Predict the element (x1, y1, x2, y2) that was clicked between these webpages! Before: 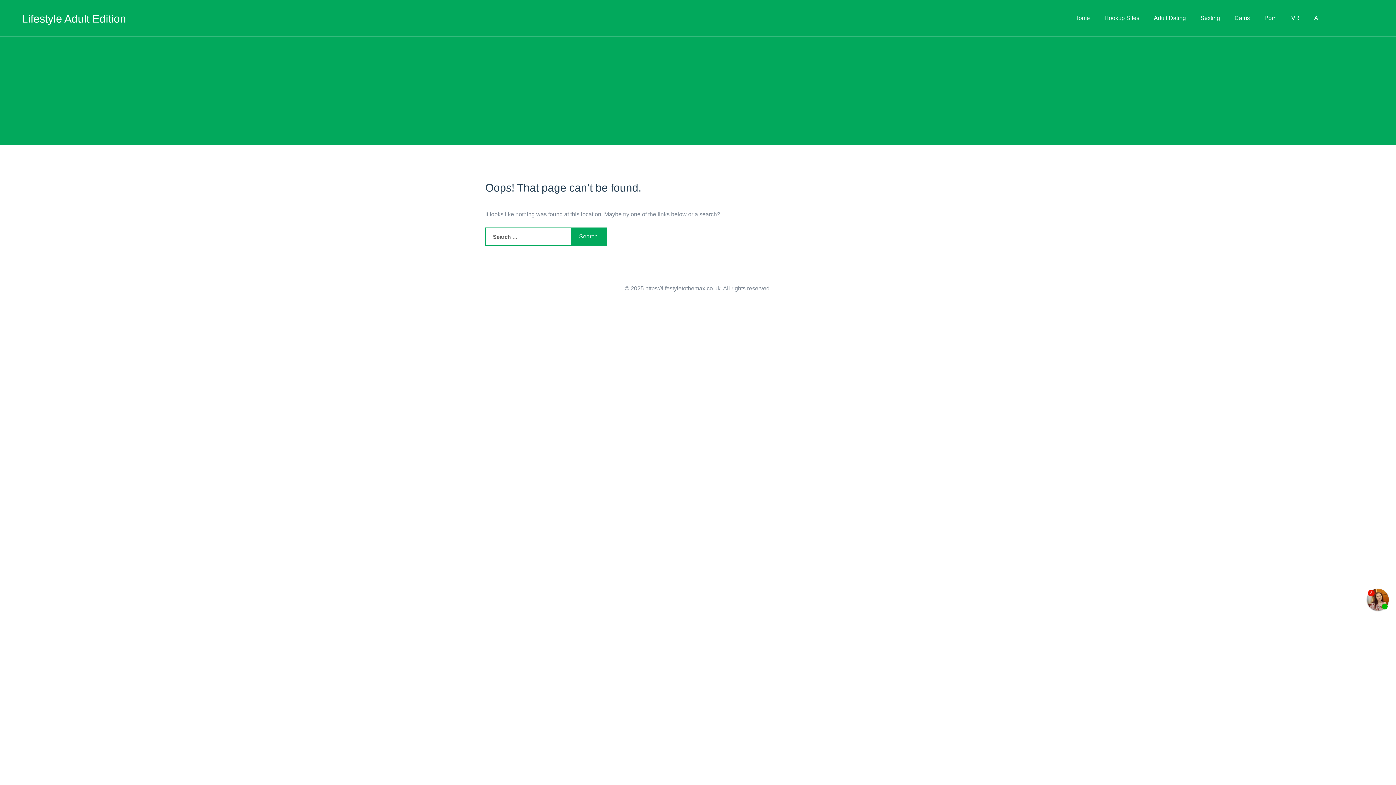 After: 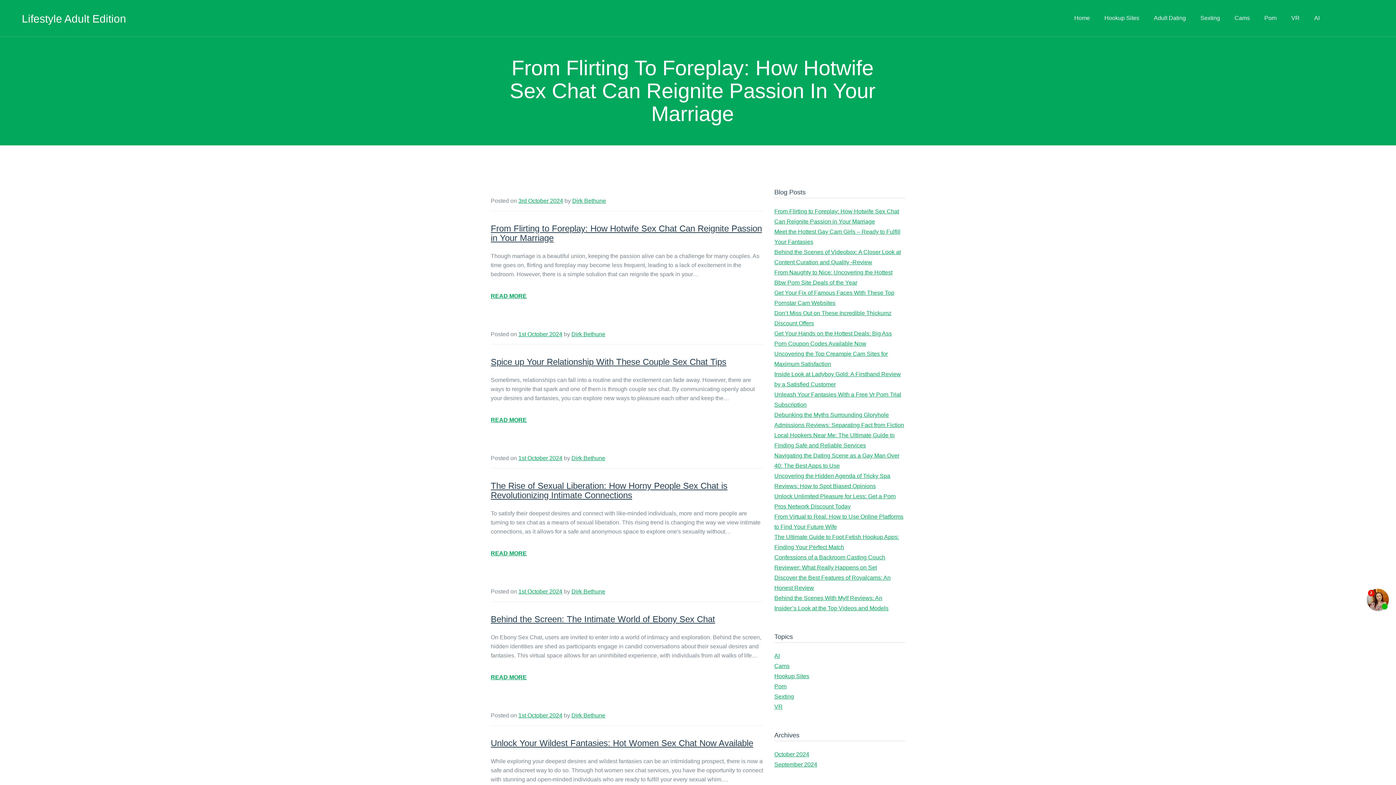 Action: label: Sexting bbox: (1193, 0, 1227, 36)